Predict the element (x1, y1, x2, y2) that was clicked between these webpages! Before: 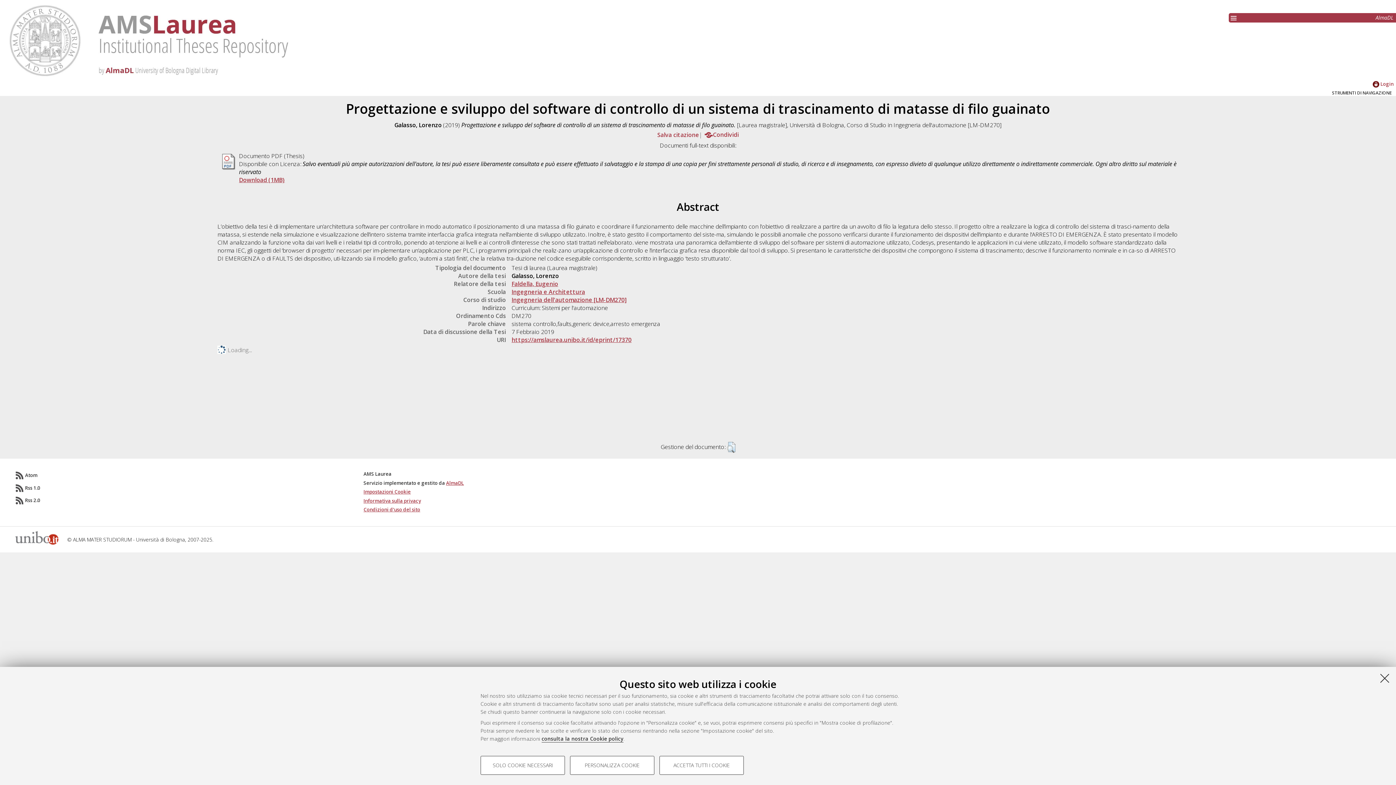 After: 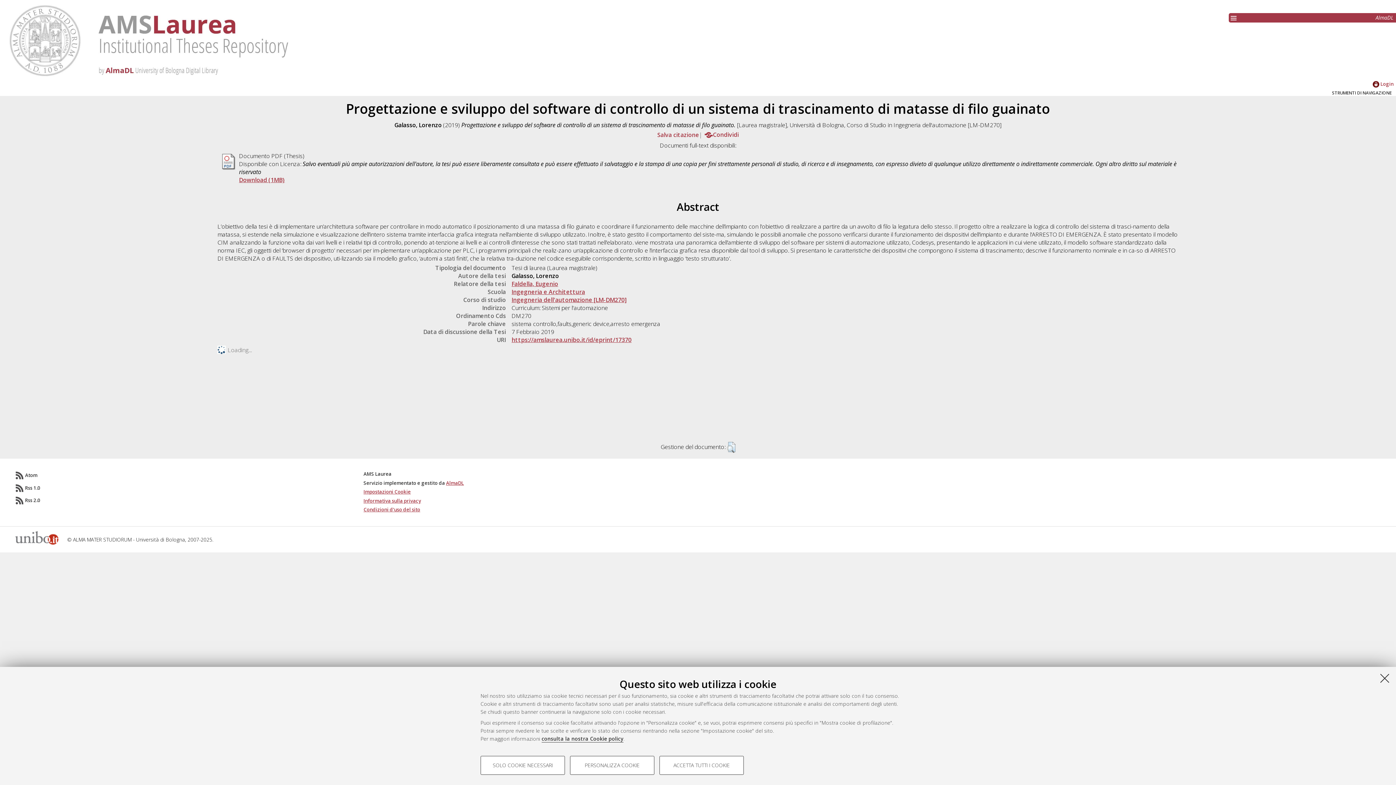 Action: bbox: (25, 497, 40, 503) label: Rss 2.0